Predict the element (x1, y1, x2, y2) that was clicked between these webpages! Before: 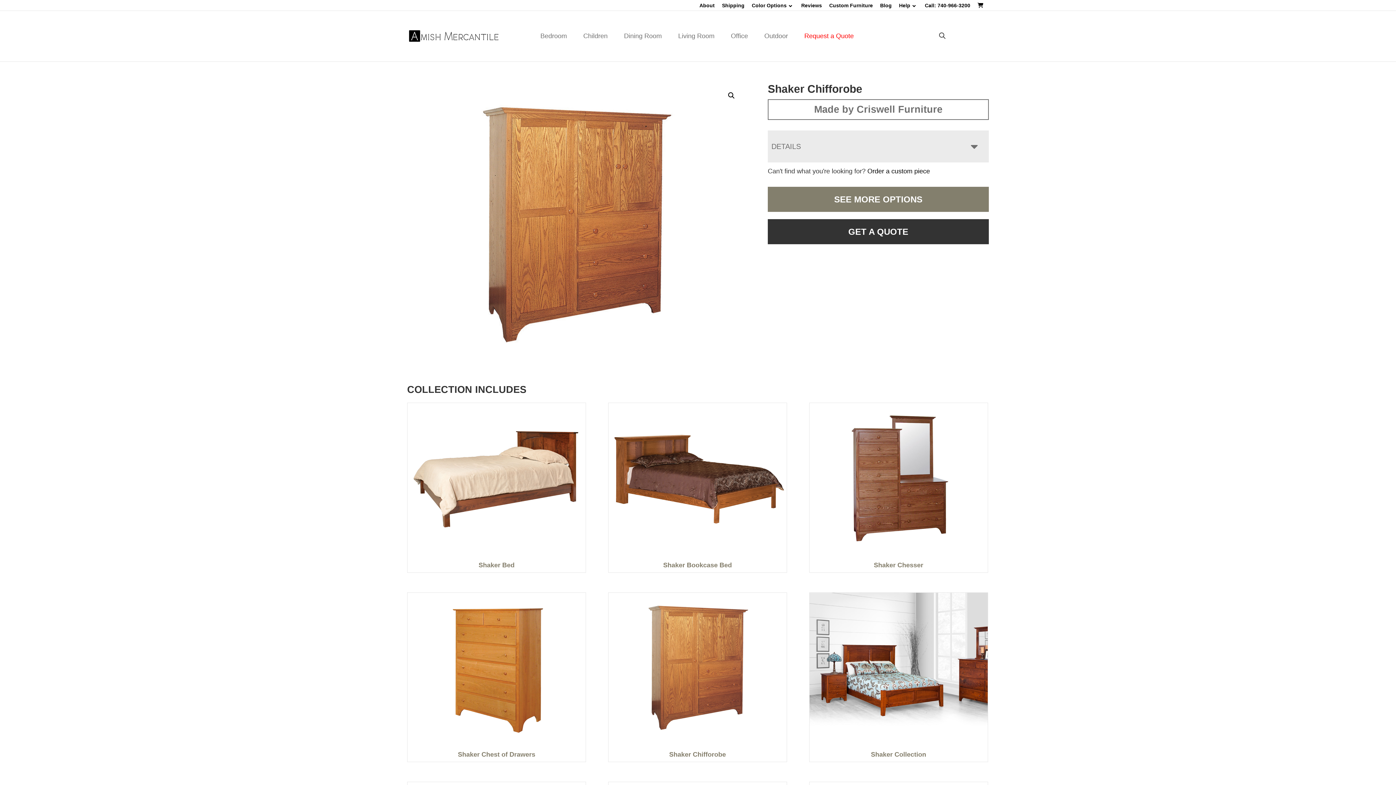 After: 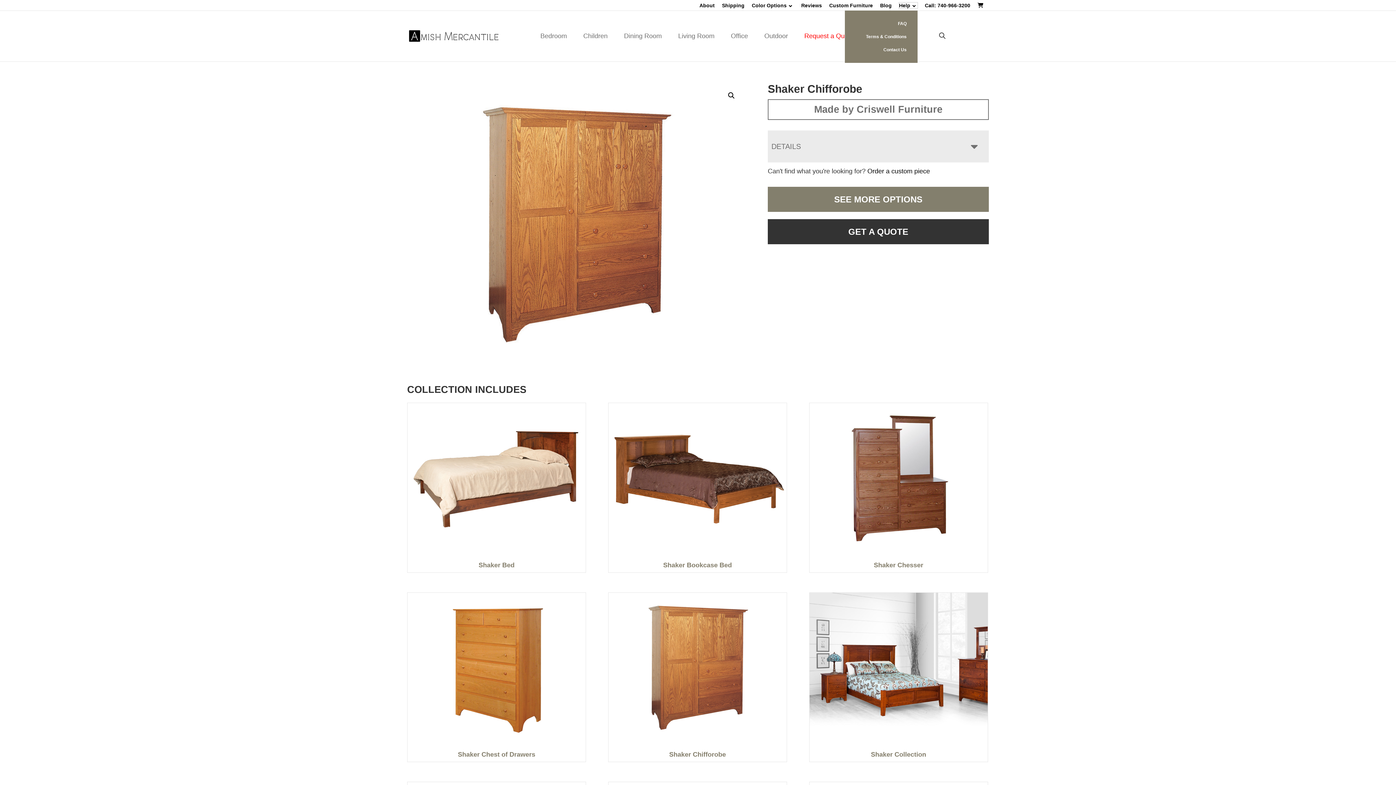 Action: label: Help bbox: (899, 2, 917, 8)